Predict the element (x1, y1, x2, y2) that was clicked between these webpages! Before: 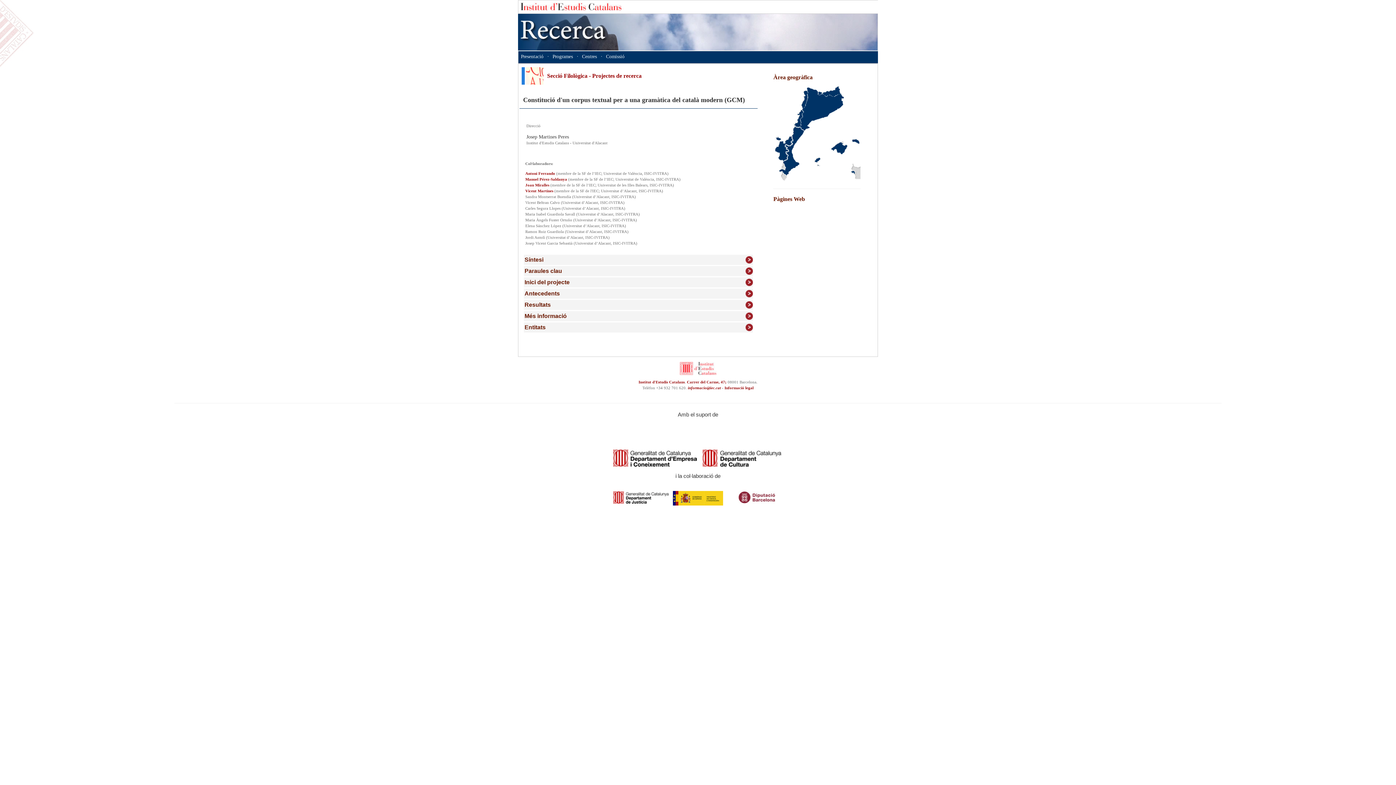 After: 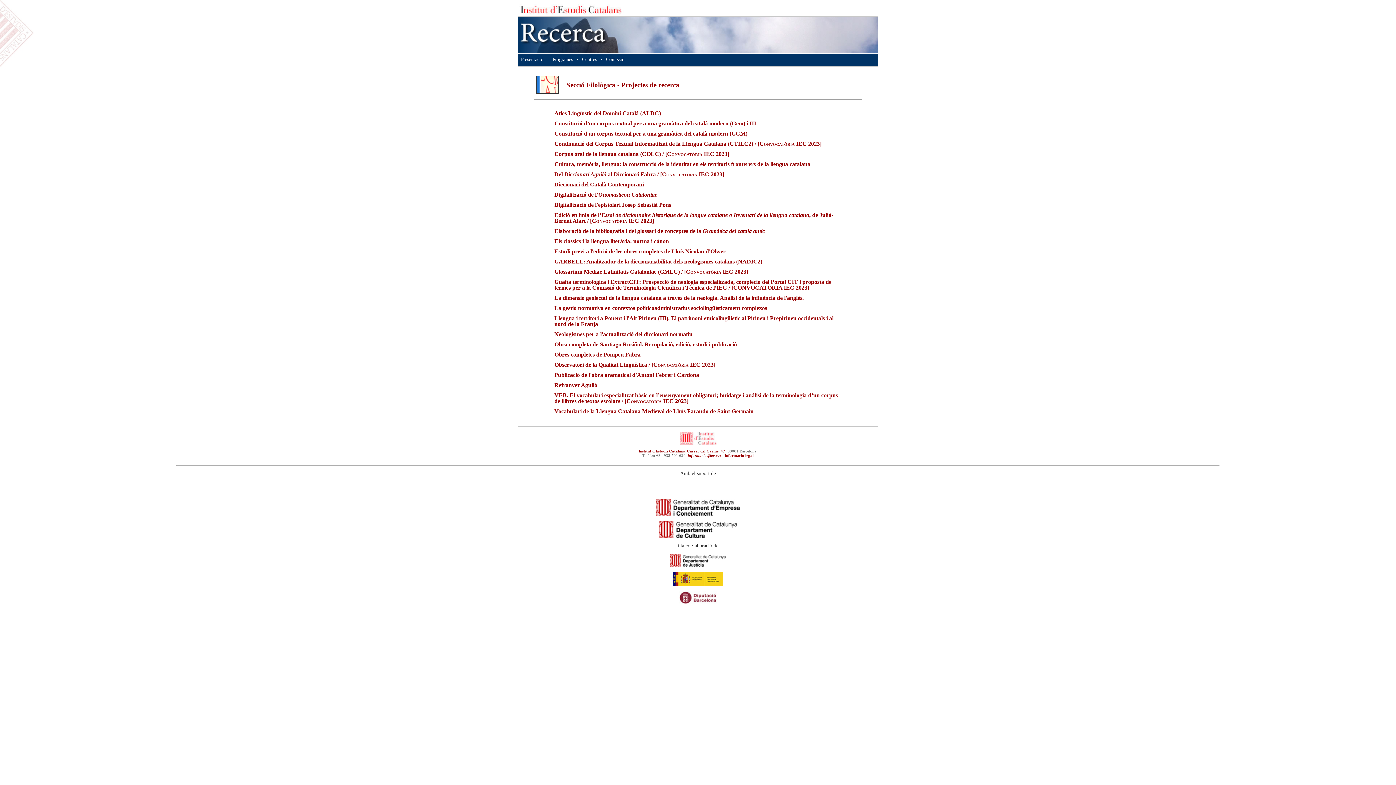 Action: bbox: (547, 72, 641, 78) label: Secció Filològica - Projectes de recerca